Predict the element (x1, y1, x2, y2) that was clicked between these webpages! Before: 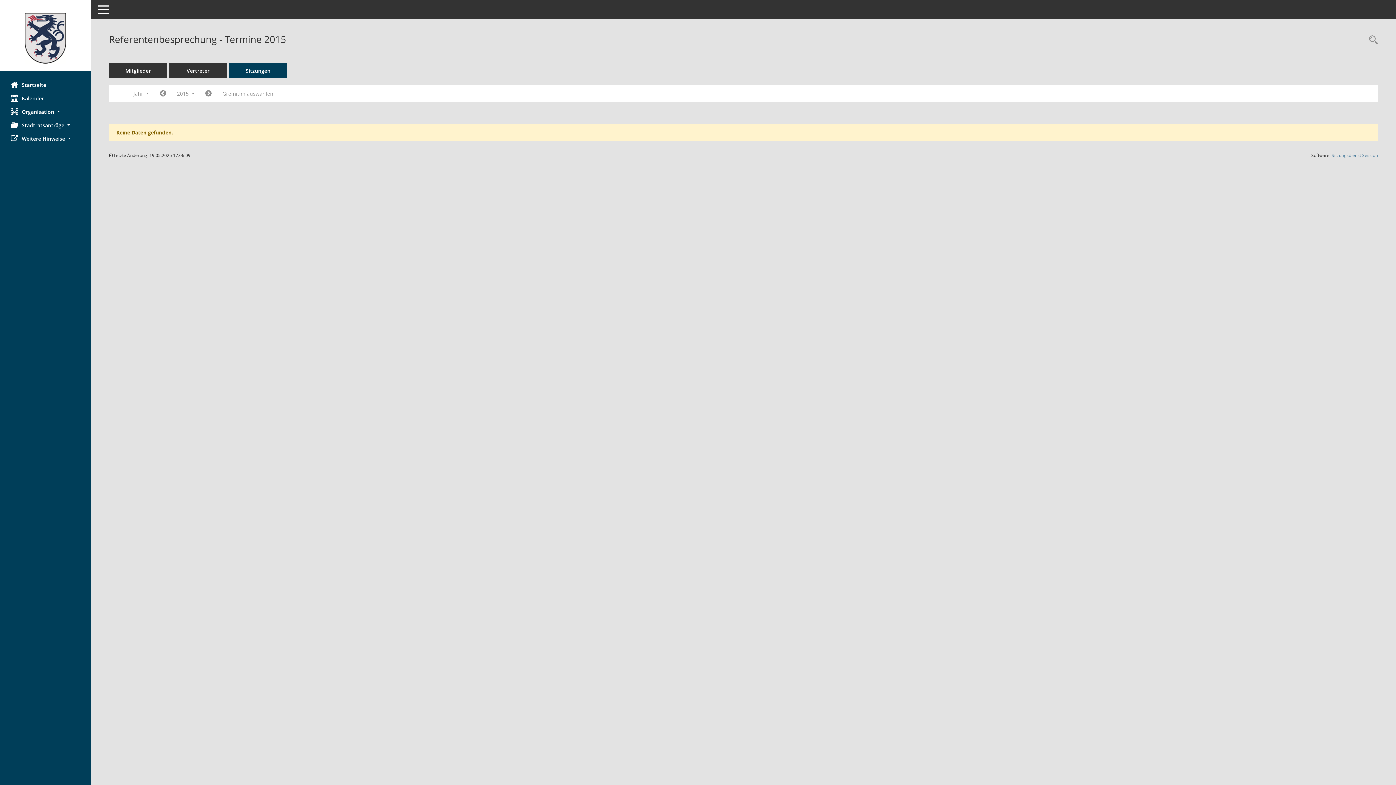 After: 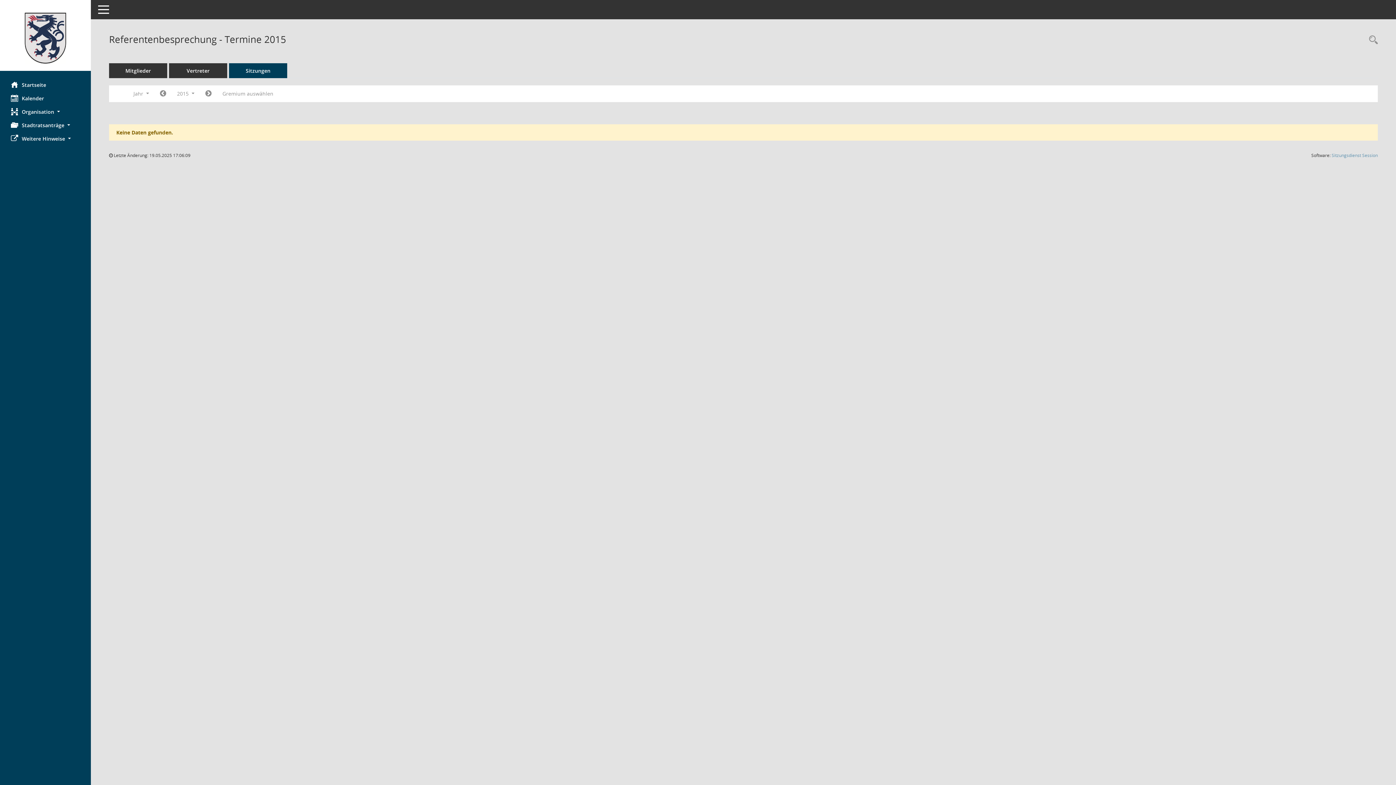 Action: bbox: (1332, 152, 1378, 158) label: Sitzungsdienst Session
(Wird in neuem Fenster geöffnet)